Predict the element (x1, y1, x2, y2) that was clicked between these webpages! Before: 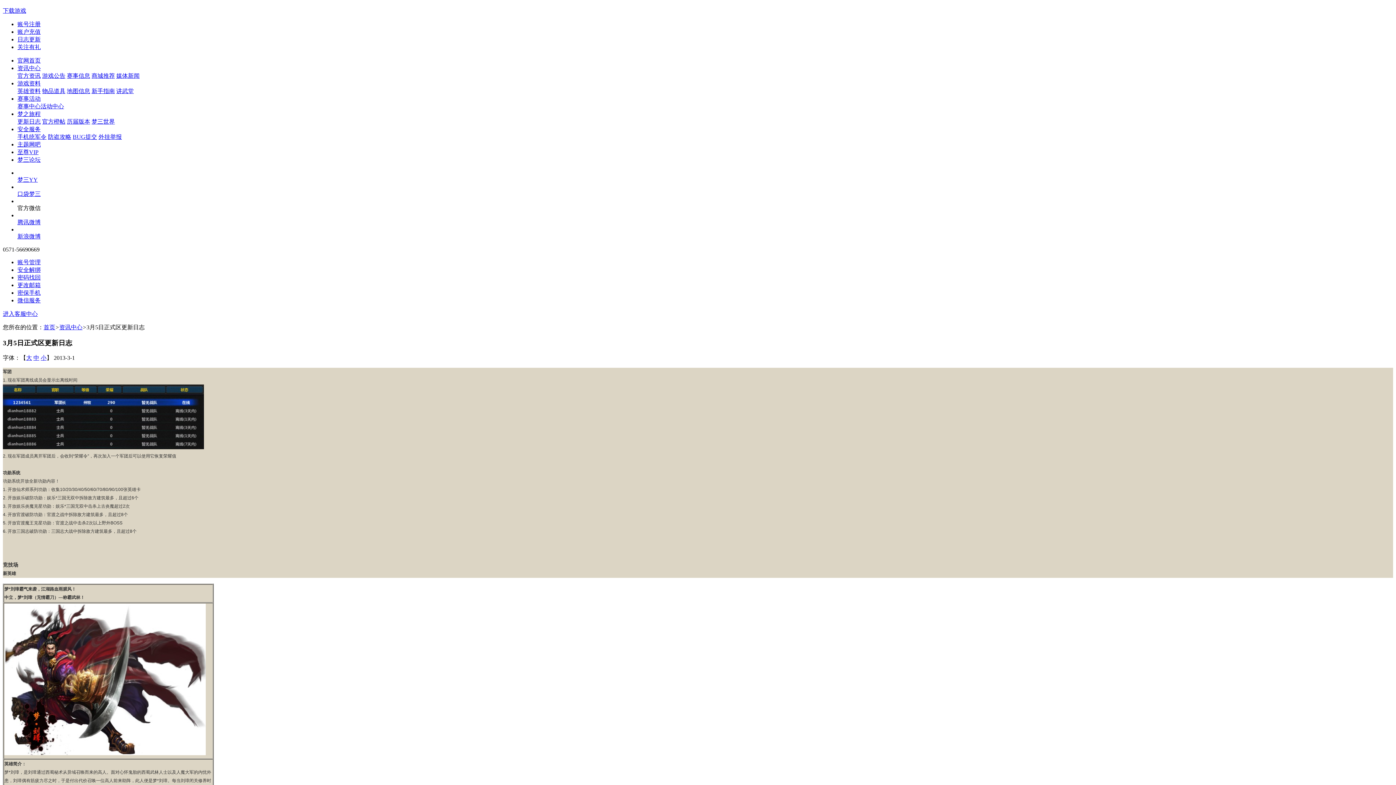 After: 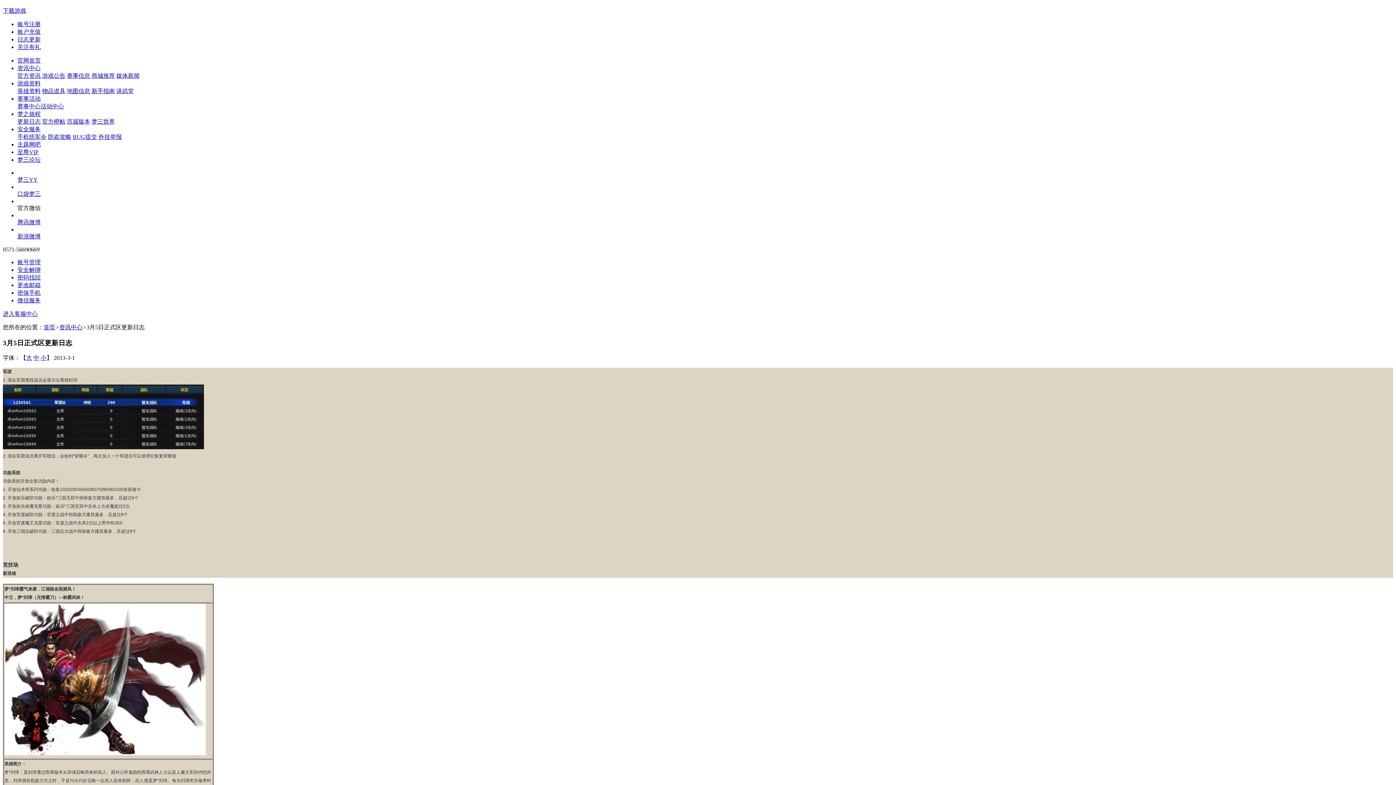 Action: label: 账户充值 bbox: (17, 28, 40, 34)